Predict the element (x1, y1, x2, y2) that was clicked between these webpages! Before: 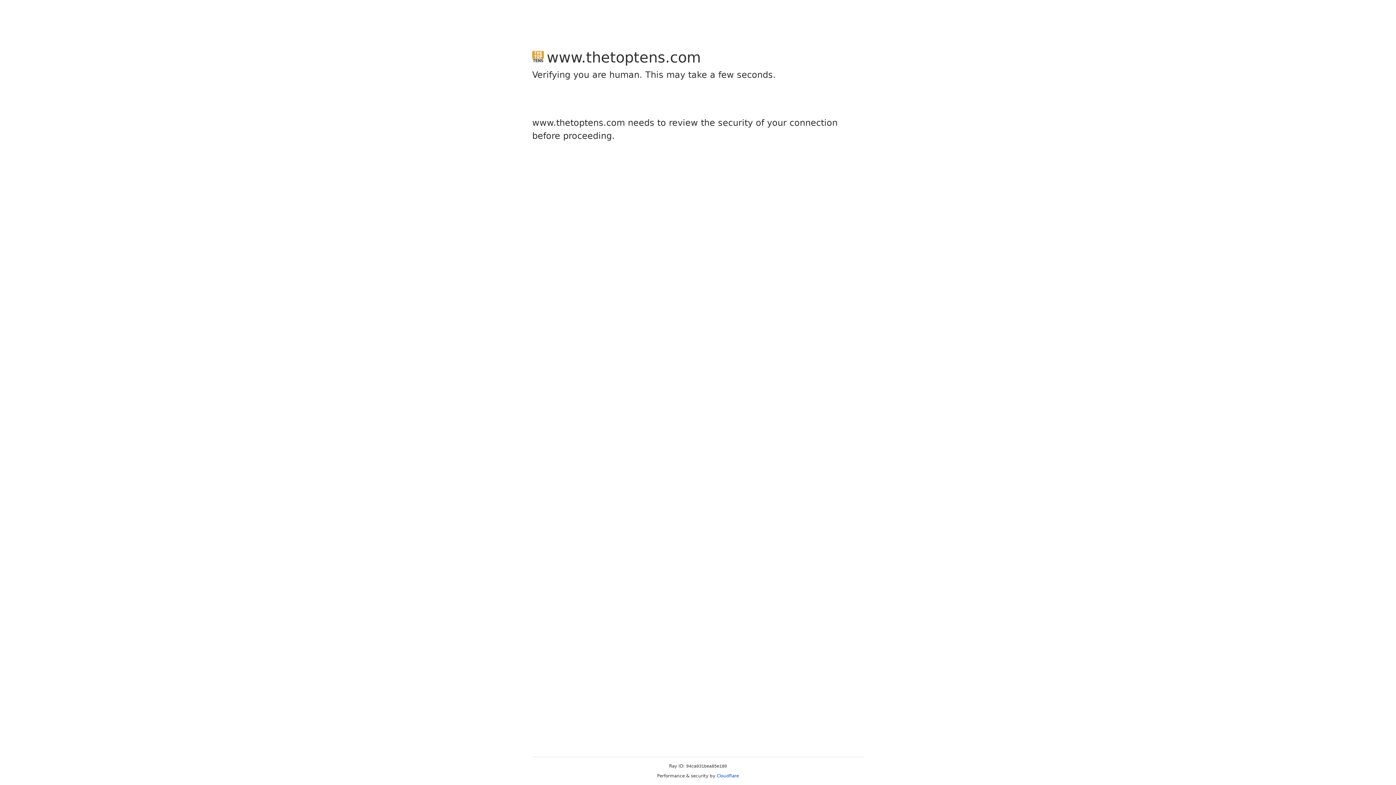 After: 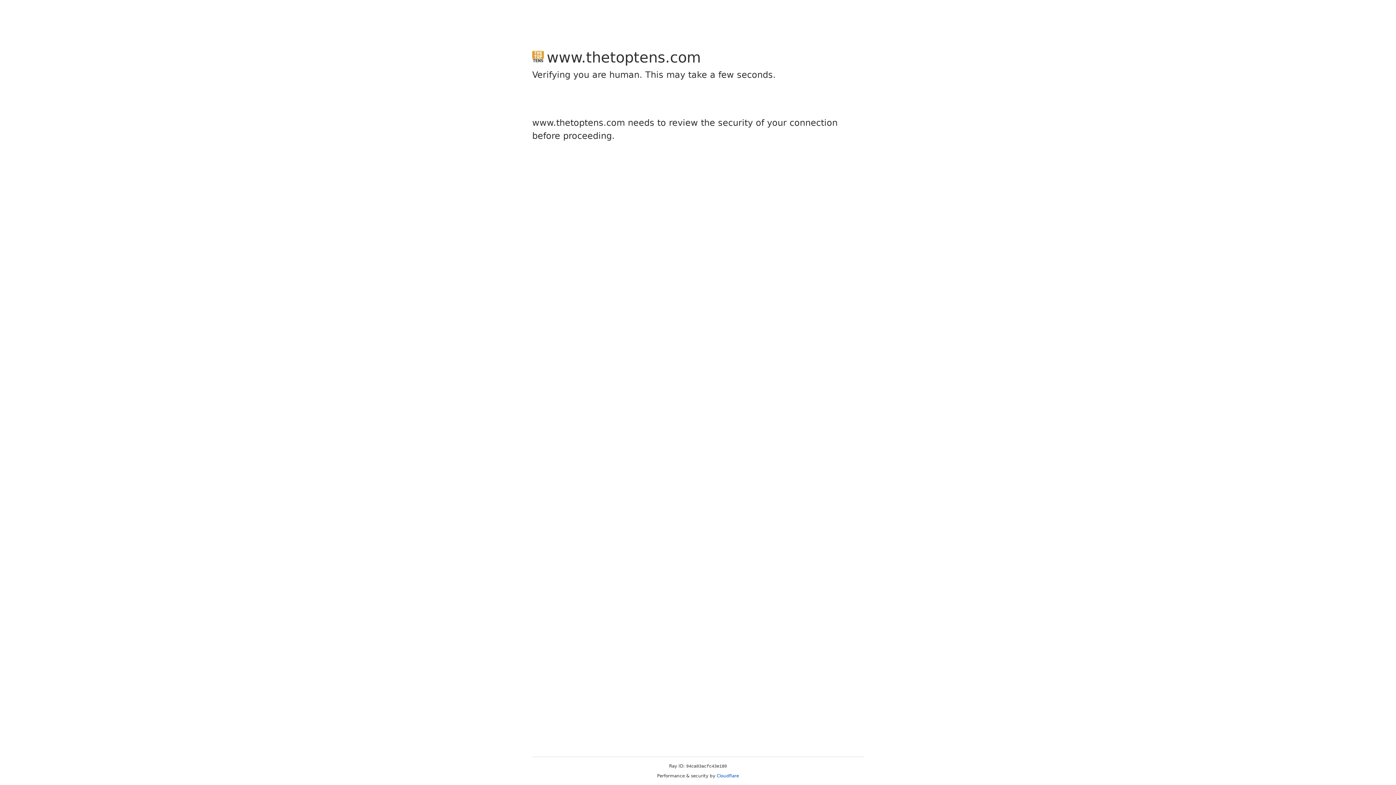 Action: label: Cloudflare bbox: (716, 773, 739, 778)